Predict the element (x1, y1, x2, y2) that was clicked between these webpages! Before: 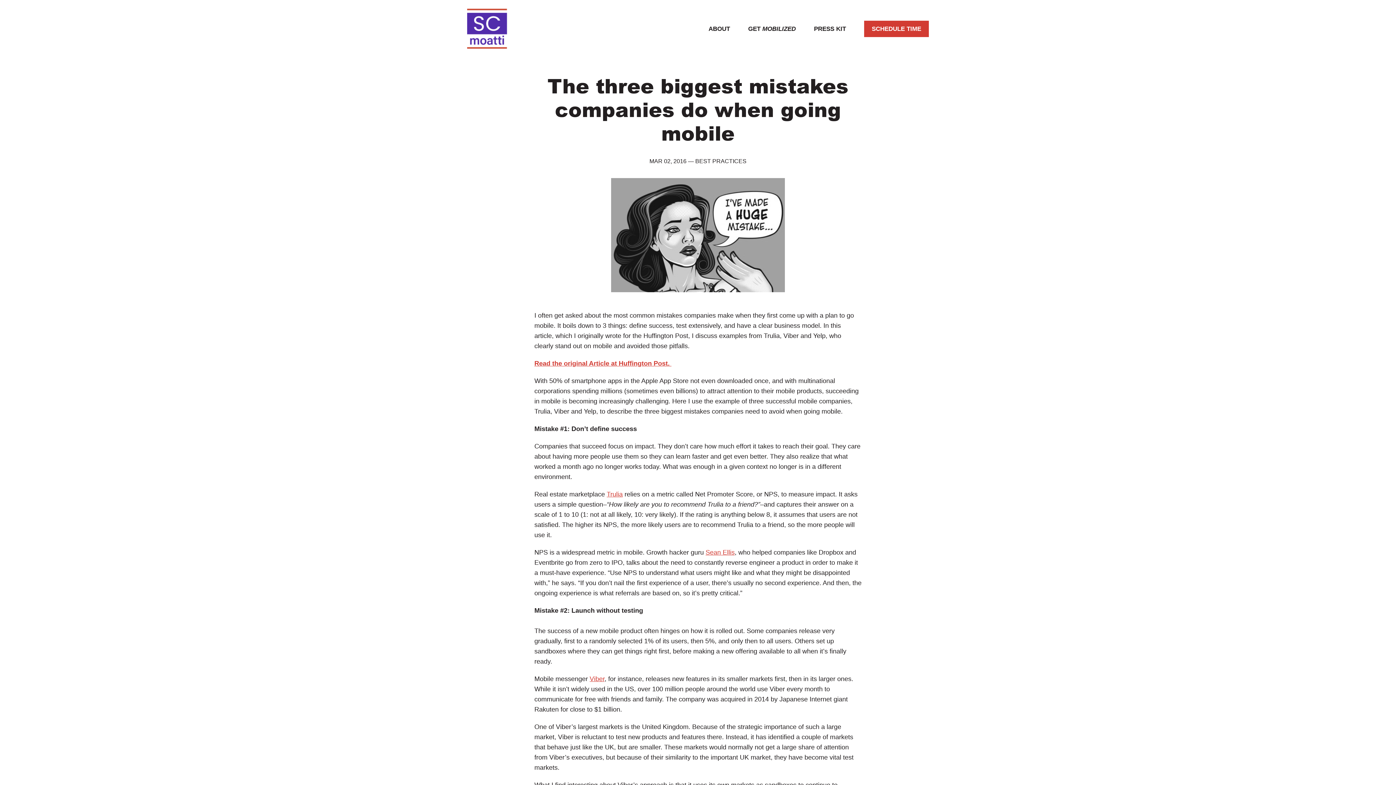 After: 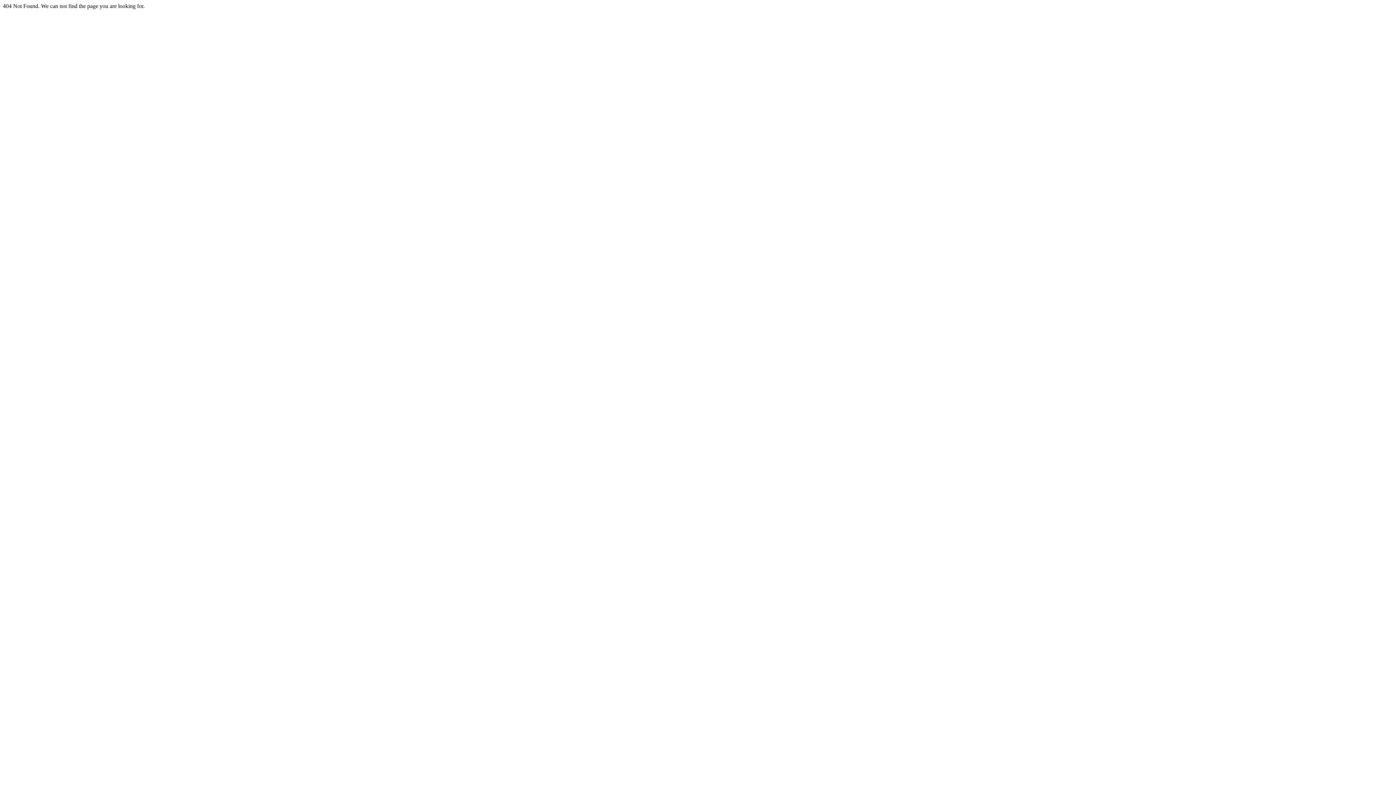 Action: label: BEST PRACTICES bbox: (695, 158, 746, 164)